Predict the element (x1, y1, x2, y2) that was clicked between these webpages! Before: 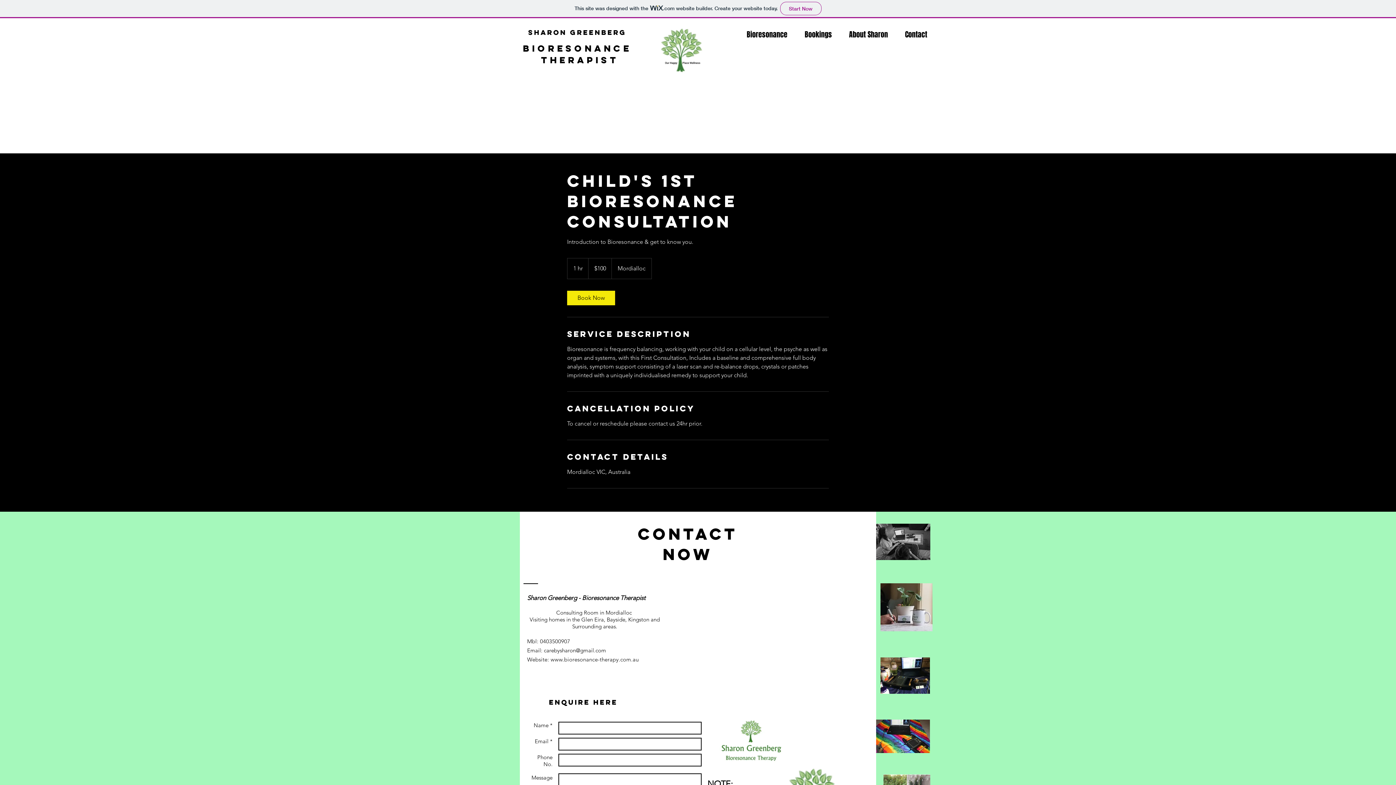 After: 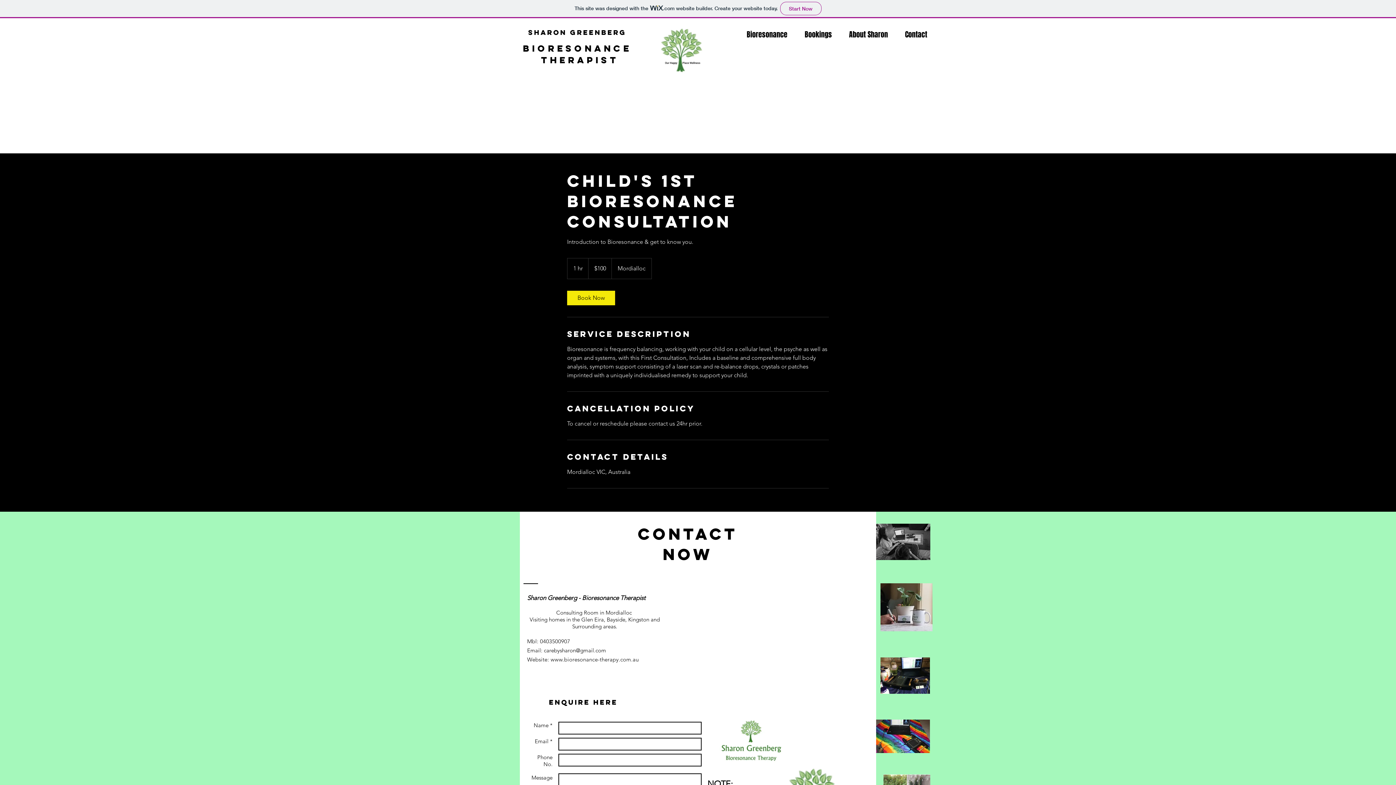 Action: label: www.bioresonance-therapy.com.au bbox: (550, 656, 638, 663)